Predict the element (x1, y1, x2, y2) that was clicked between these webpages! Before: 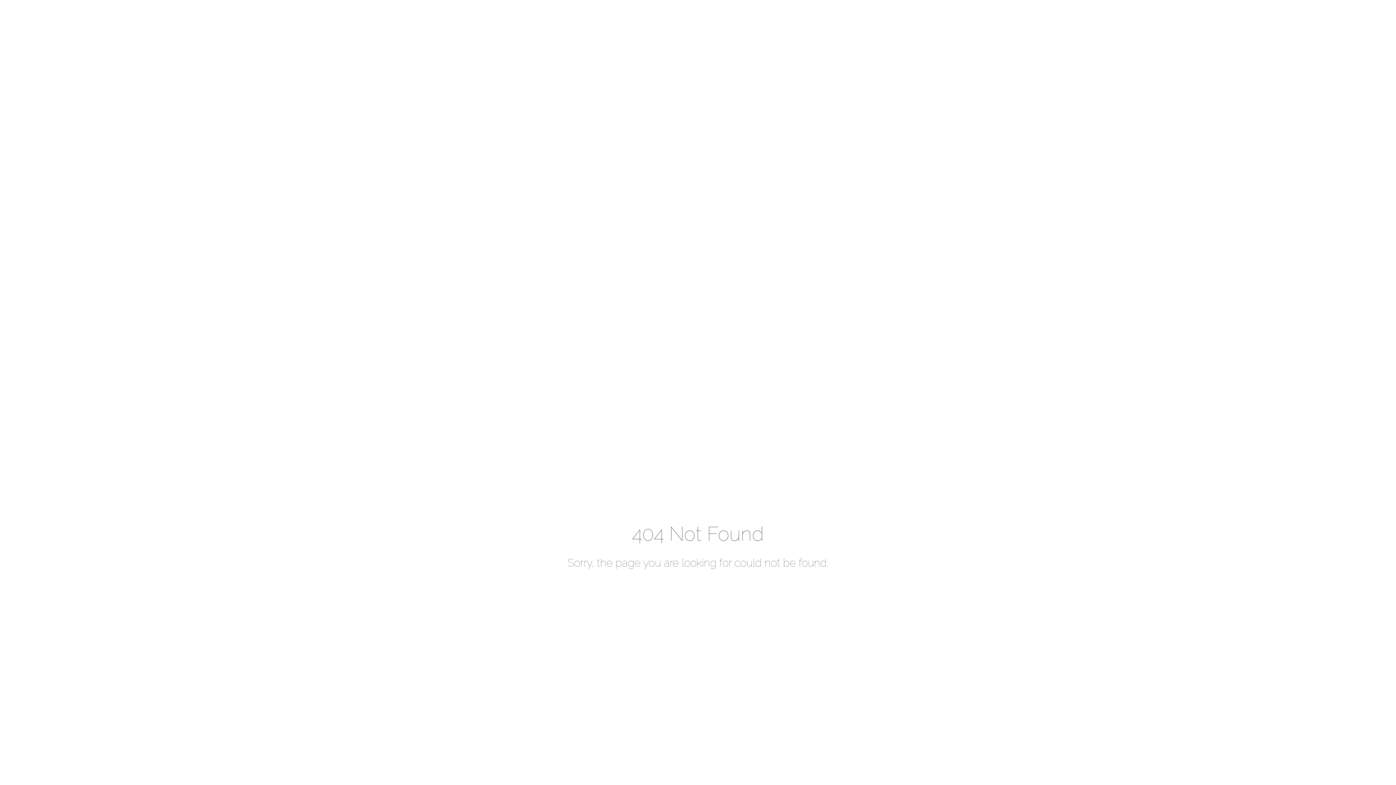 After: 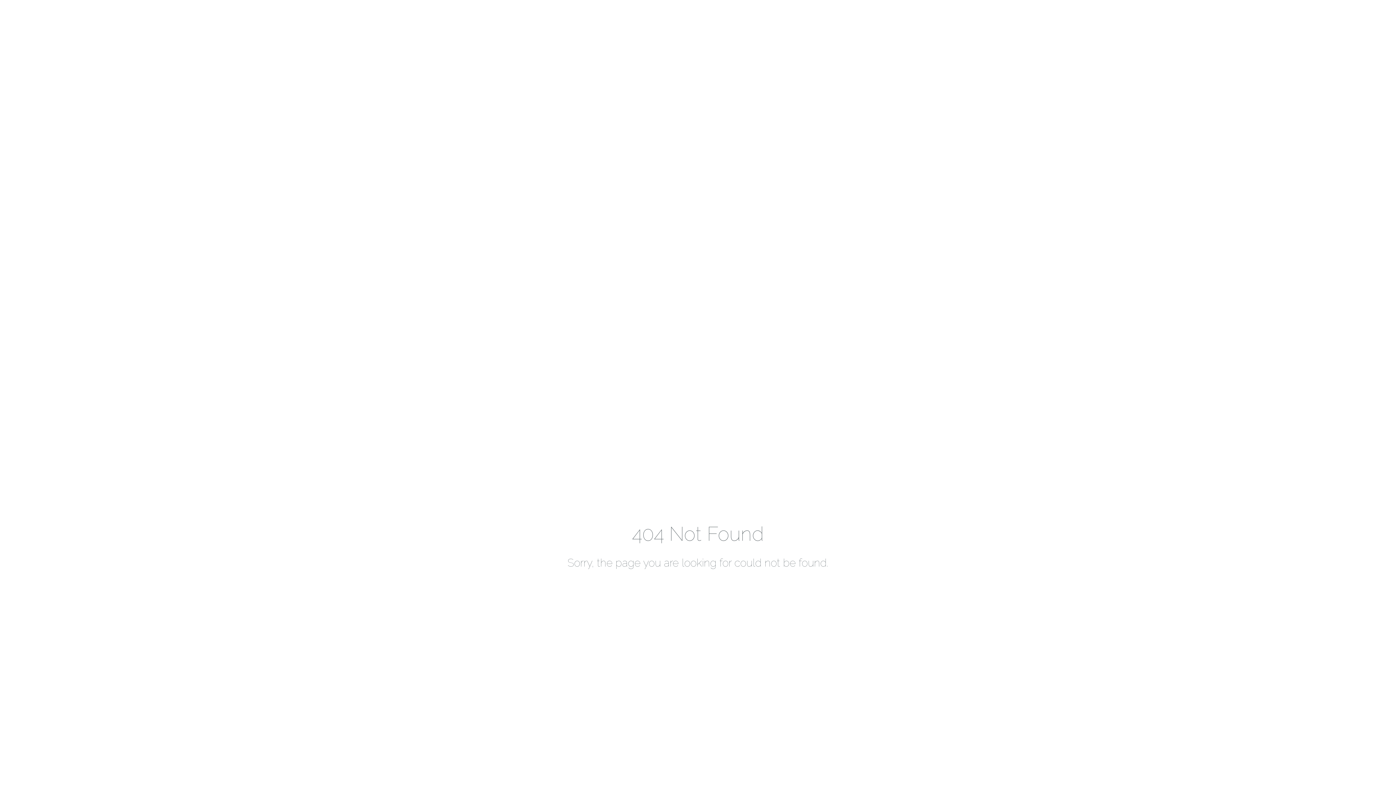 Action: bbox: (488, 515, 907, 522)